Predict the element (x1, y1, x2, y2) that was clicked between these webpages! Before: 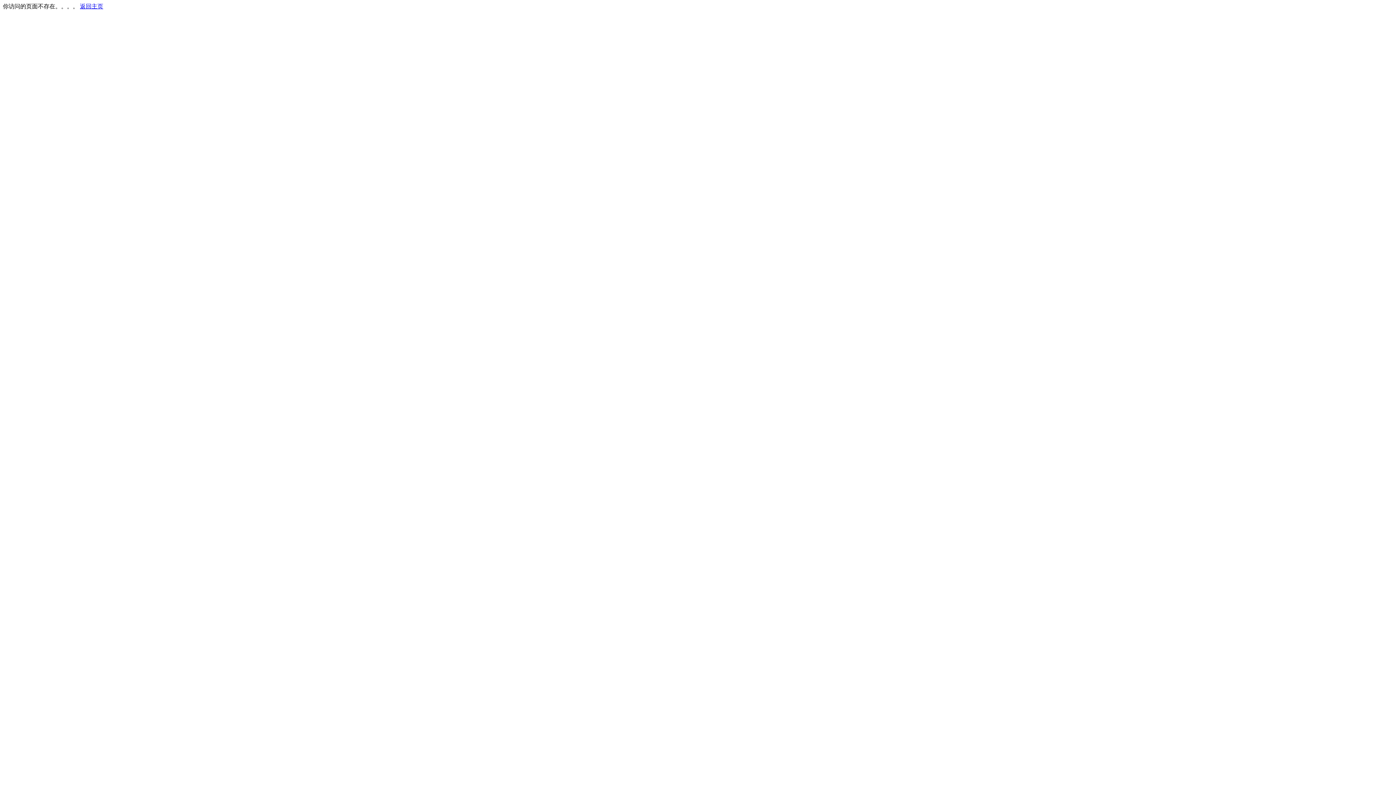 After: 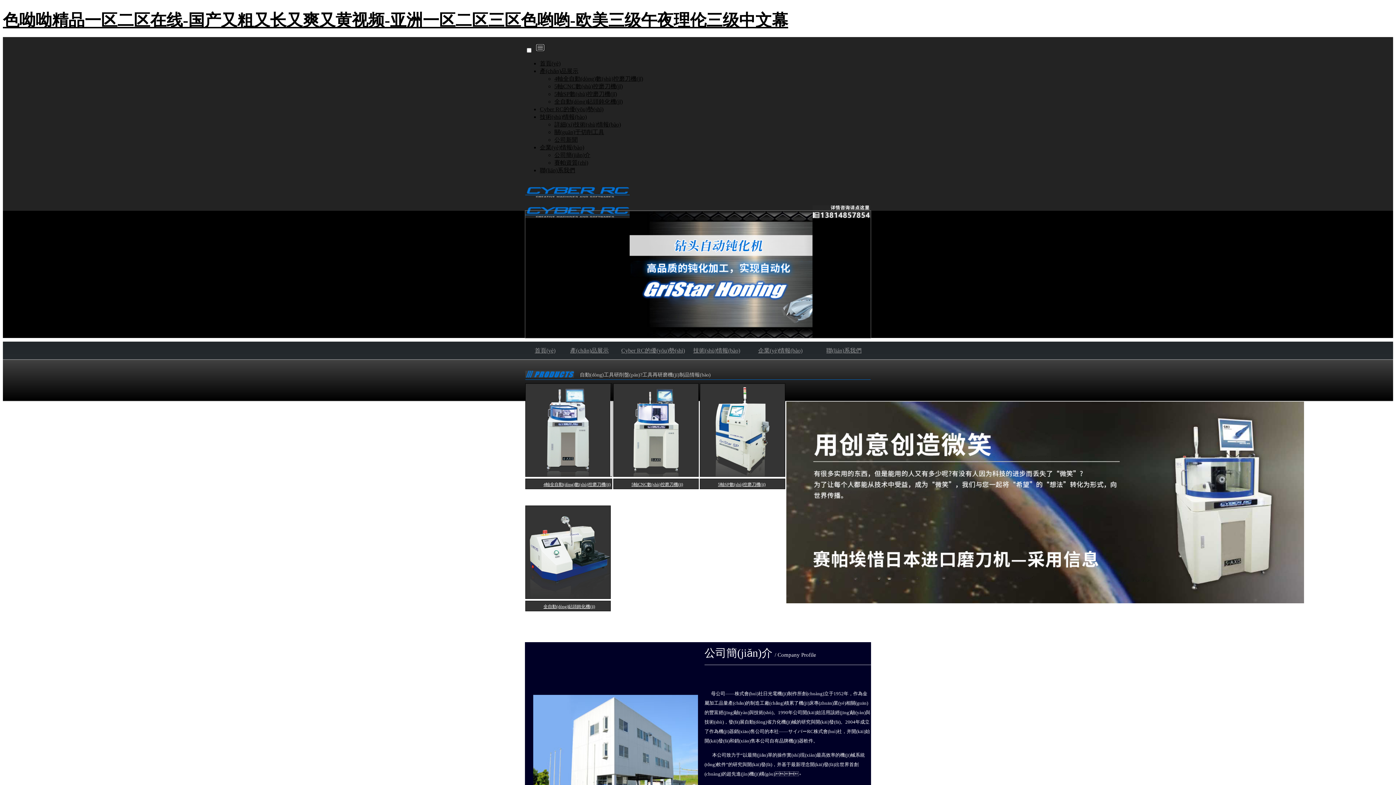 Action: bbox: (80, 3, 103, 9) label: 返回主页